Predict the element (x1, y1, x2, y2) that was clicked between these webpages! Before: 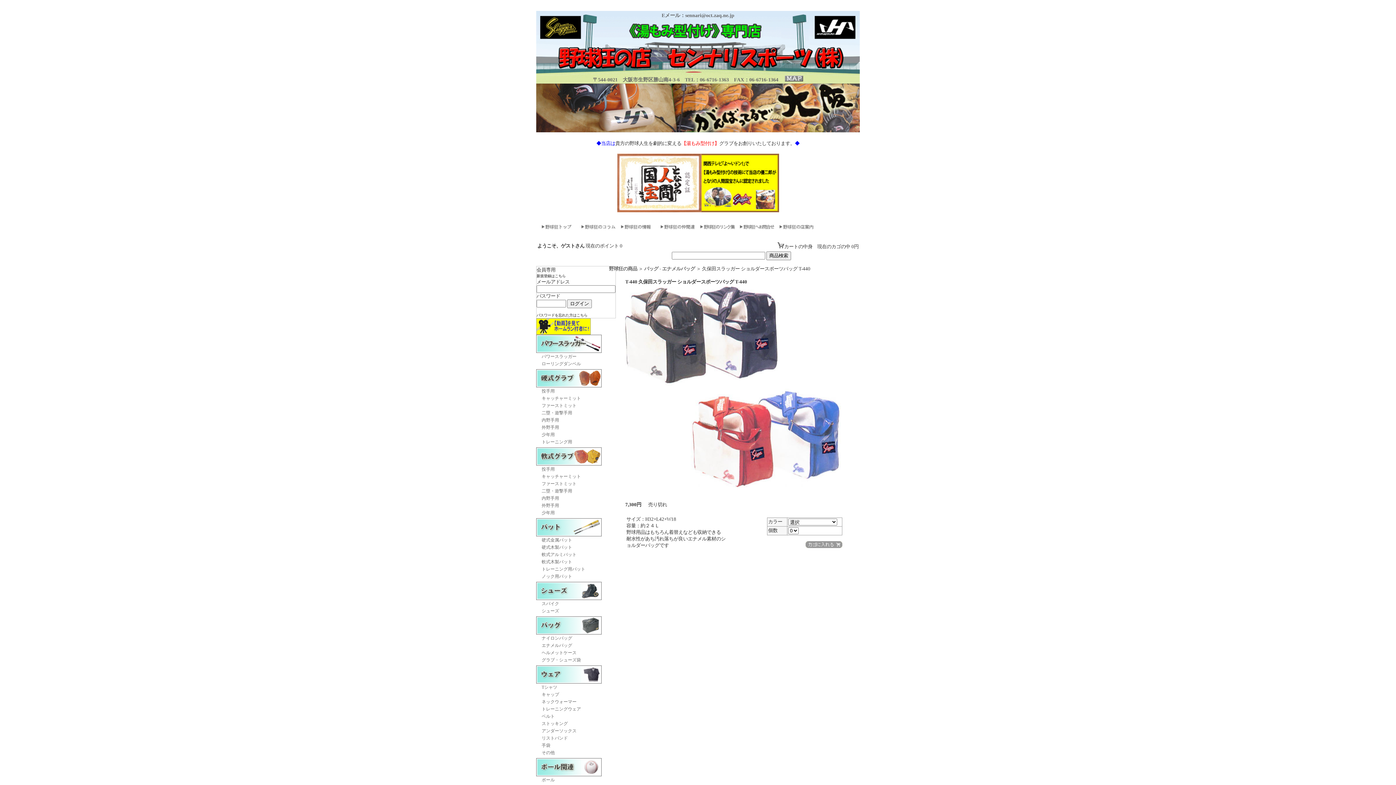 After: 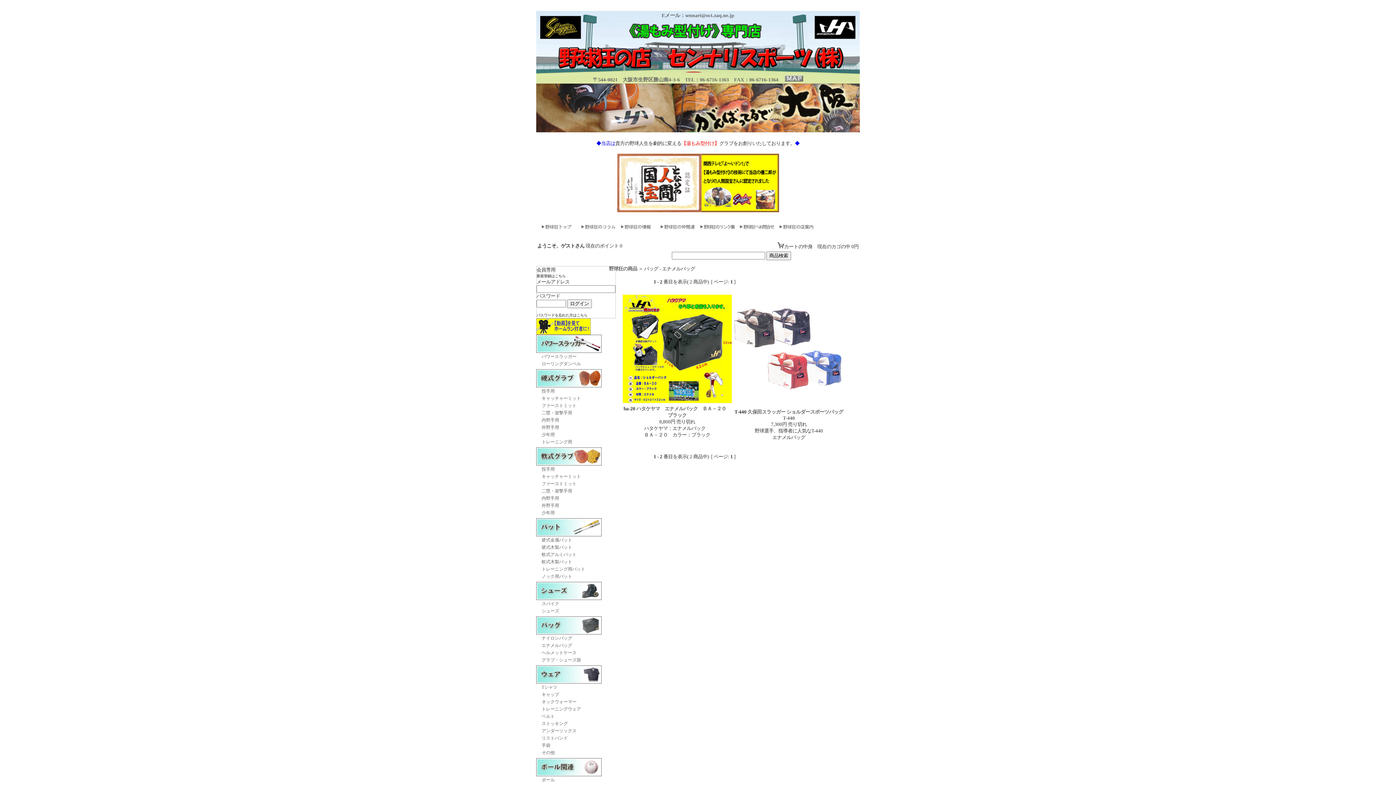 Action: bbox: (541, 643, 572, 648) label: エナメルバッグ